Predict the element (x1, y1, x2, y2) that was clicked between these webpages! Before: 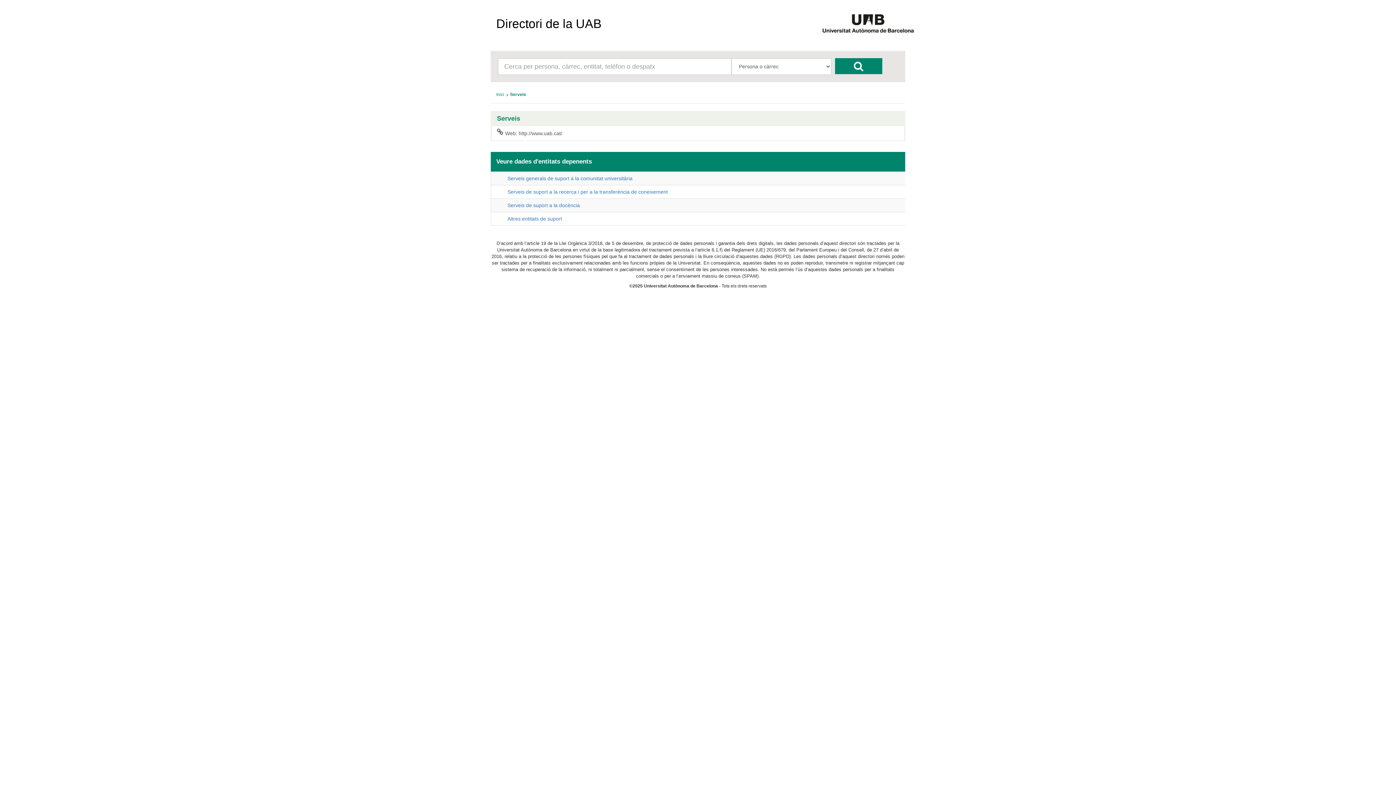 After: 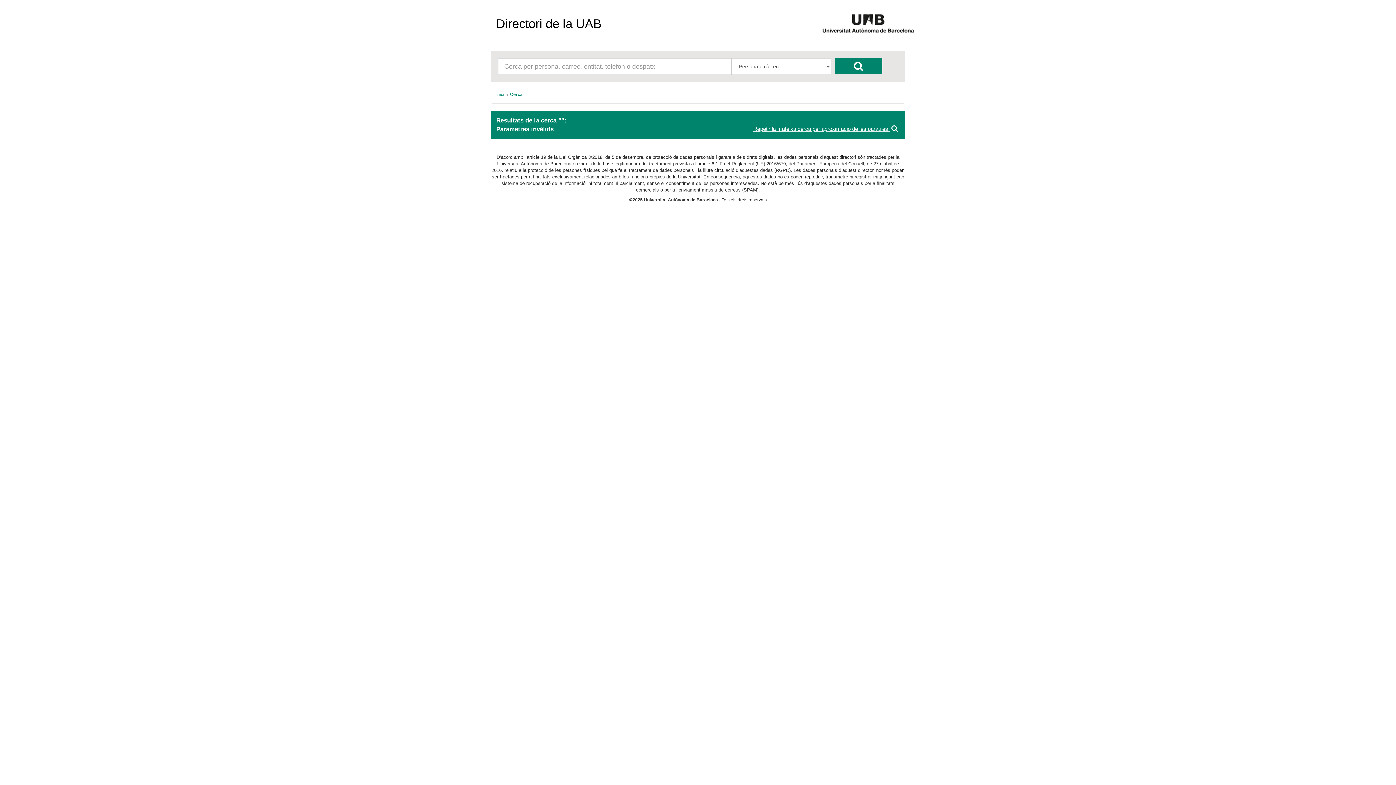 Action: bbox: (835, 58, 882, 74)